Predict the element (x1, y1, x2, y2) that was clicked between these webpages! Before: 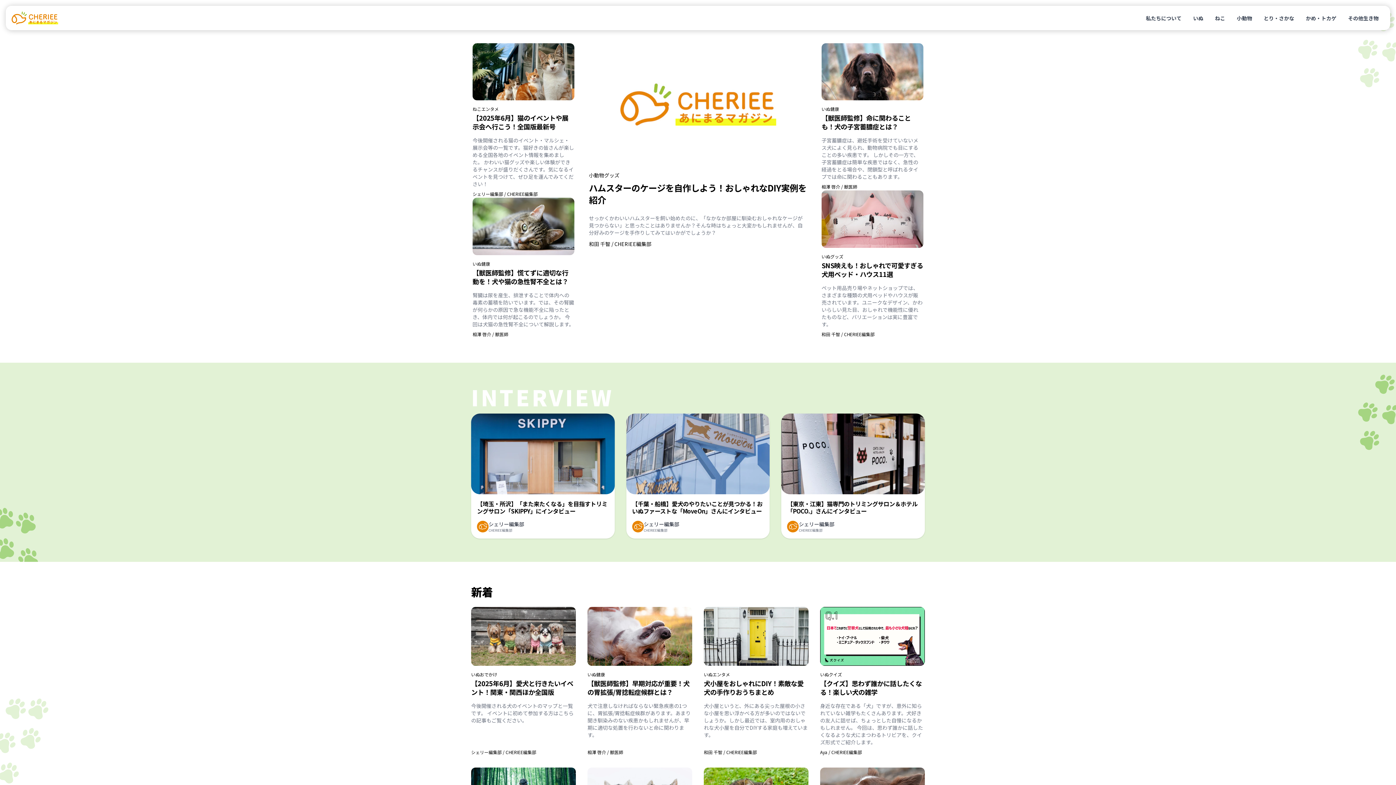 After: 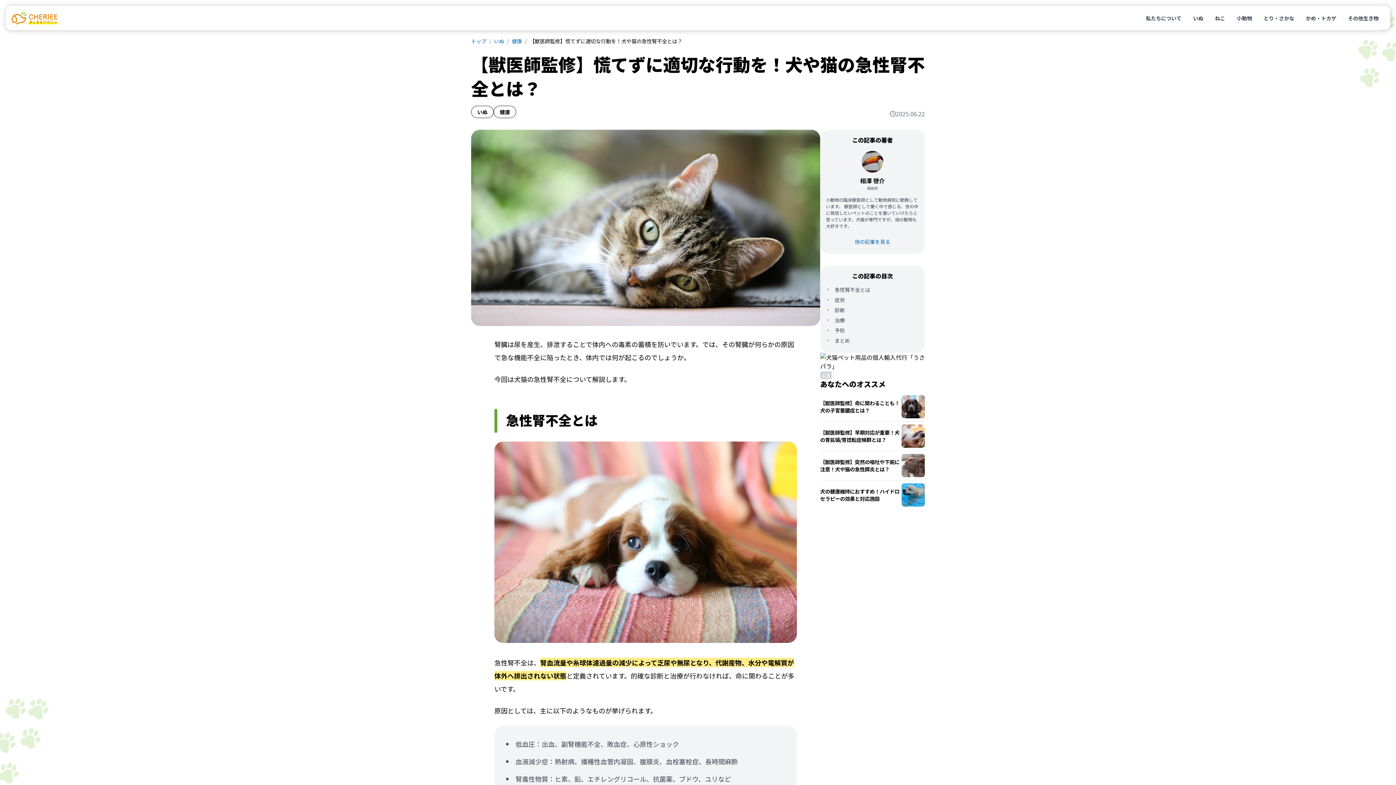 Action: label: 【獣医師監修】慌てずに適切な行動を！犬や猫の急性腎不全とは？ bbox: (472, 267, 568, 286)